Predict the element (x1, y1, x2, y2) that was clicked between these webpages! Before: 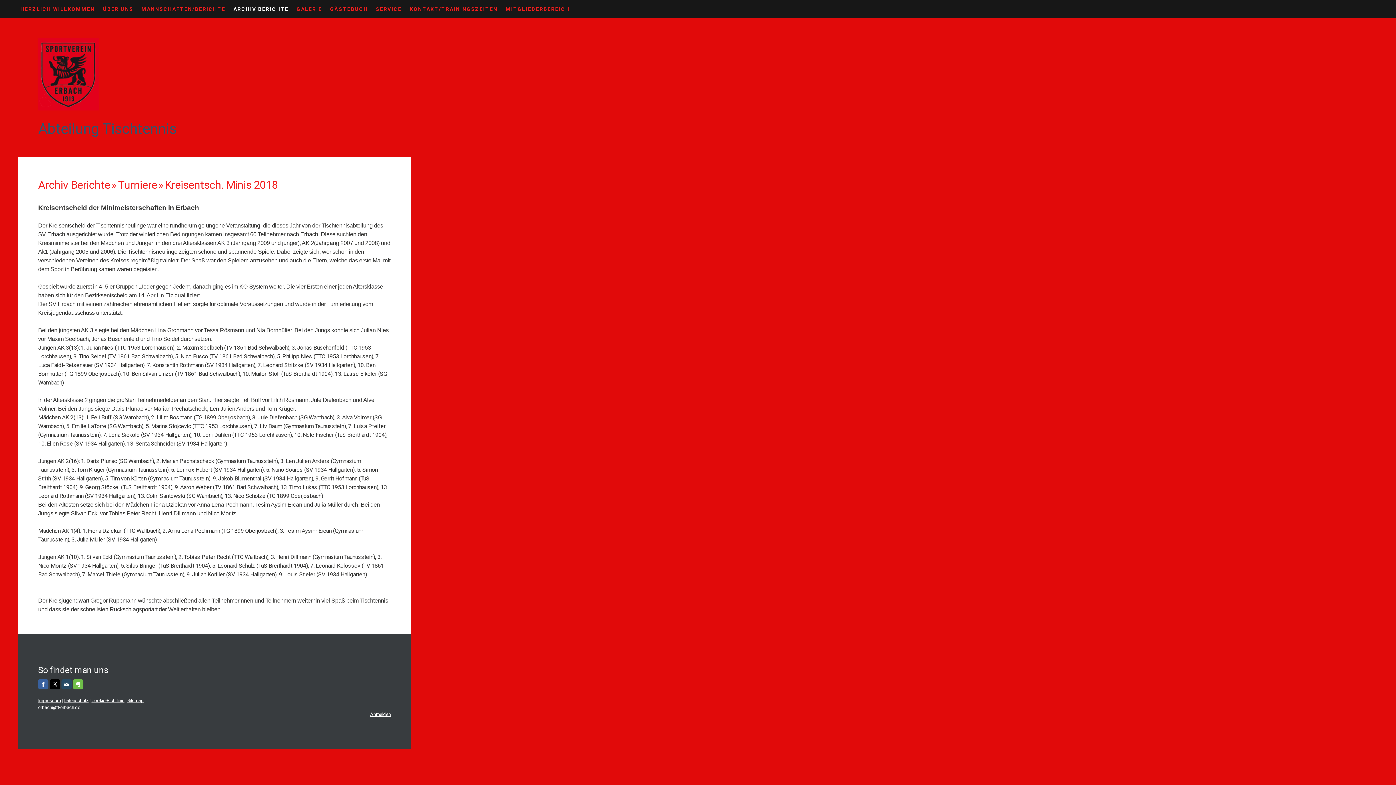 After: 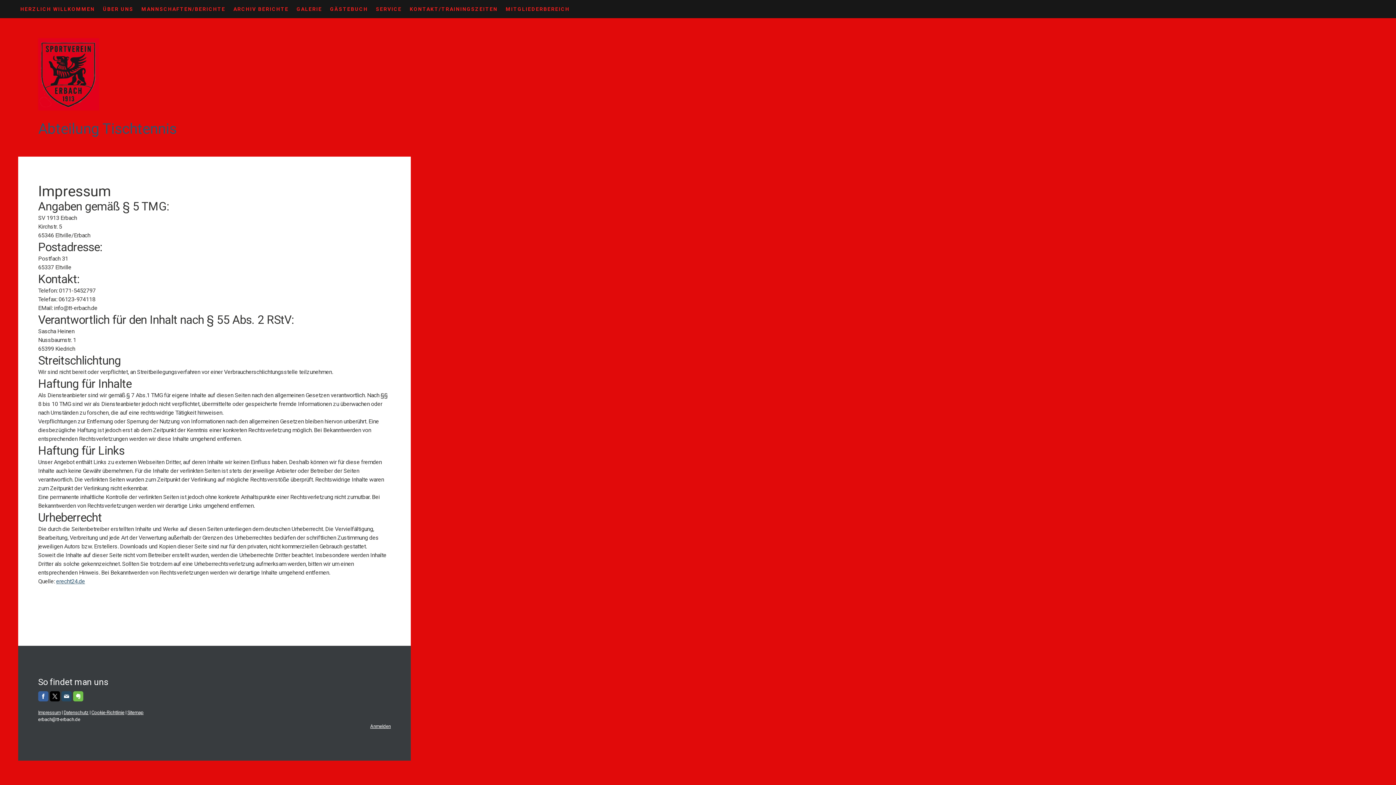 Action: bbox: (38, 698, 60, 703) label: Impressum